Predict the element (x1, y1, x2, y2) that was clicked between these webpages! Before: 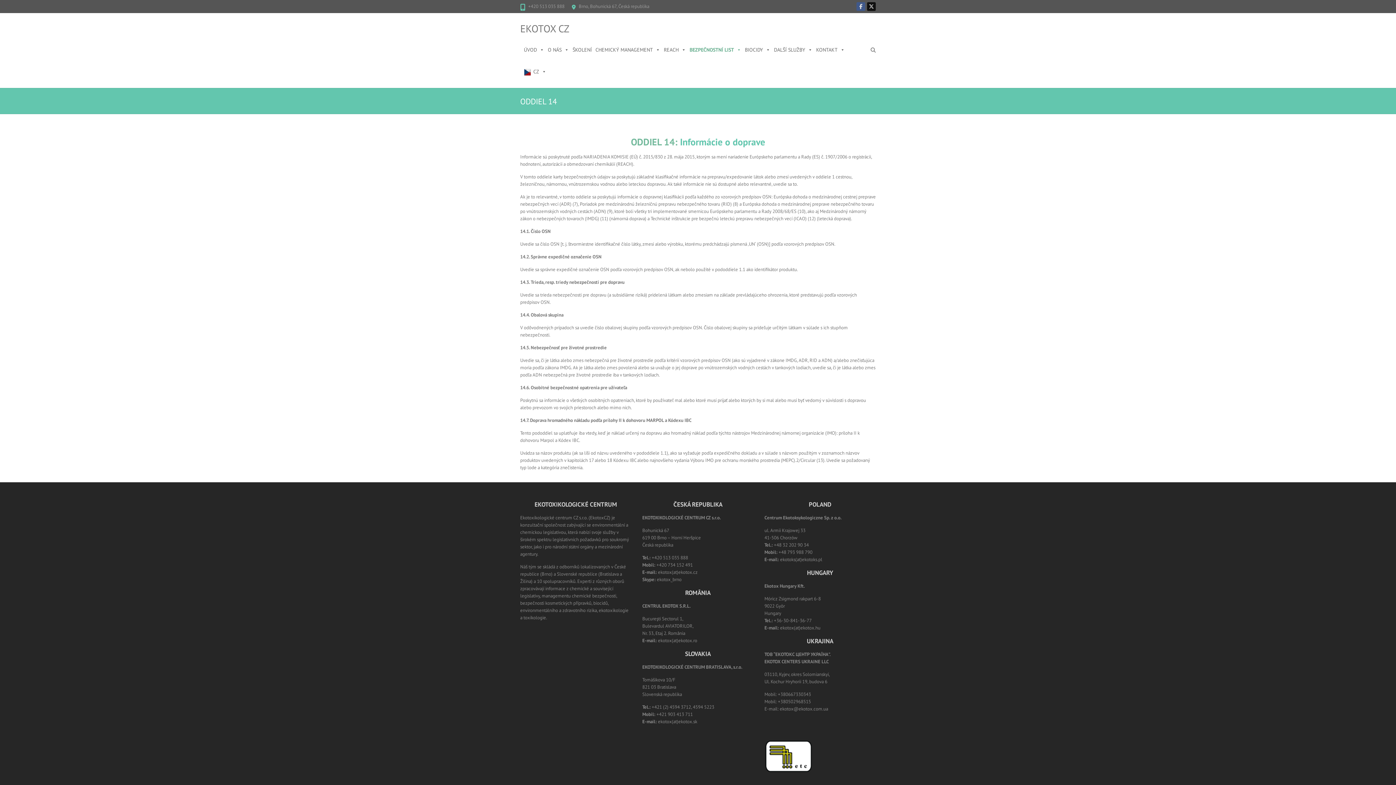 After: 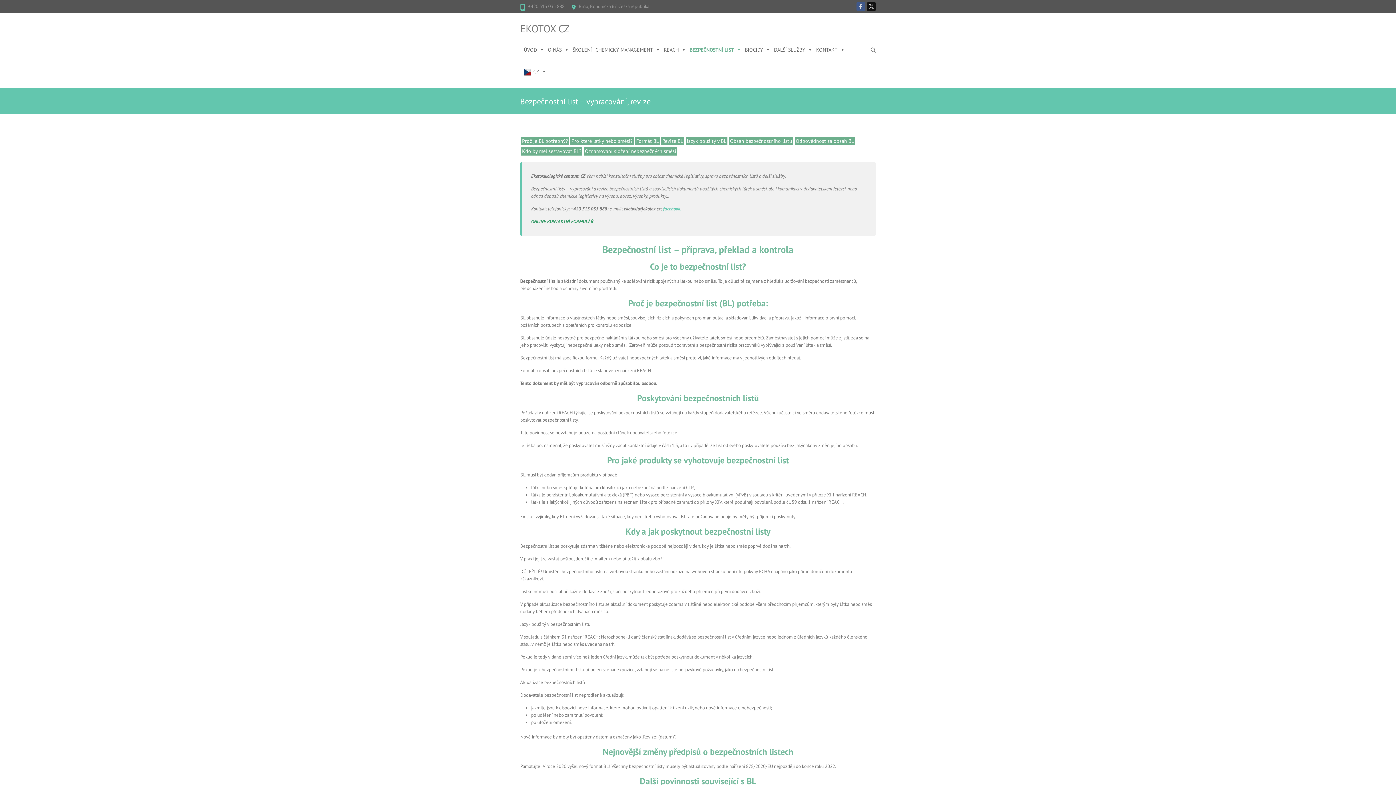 Action: bbox: (686, 38, 741, 60) label: BEZPEČNOSTNÍ LIST